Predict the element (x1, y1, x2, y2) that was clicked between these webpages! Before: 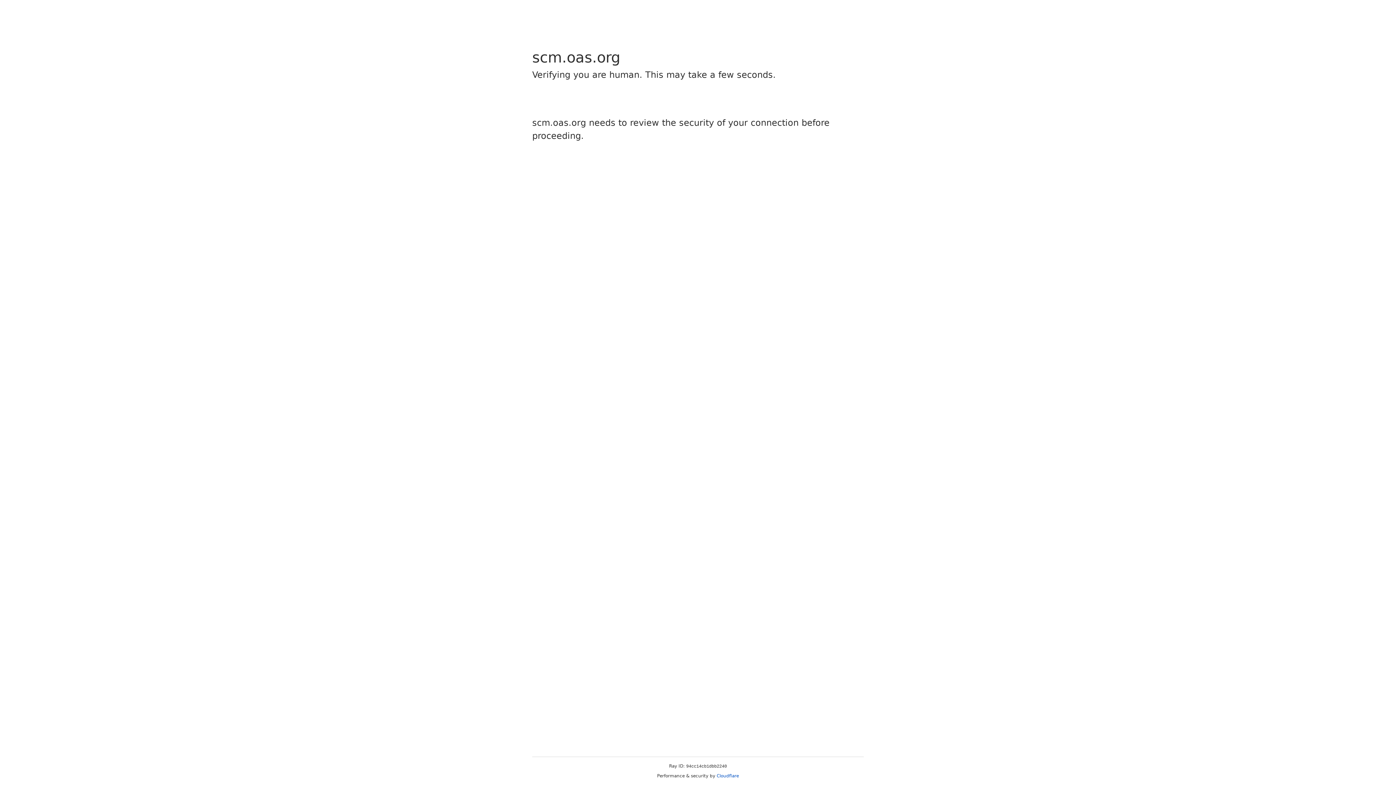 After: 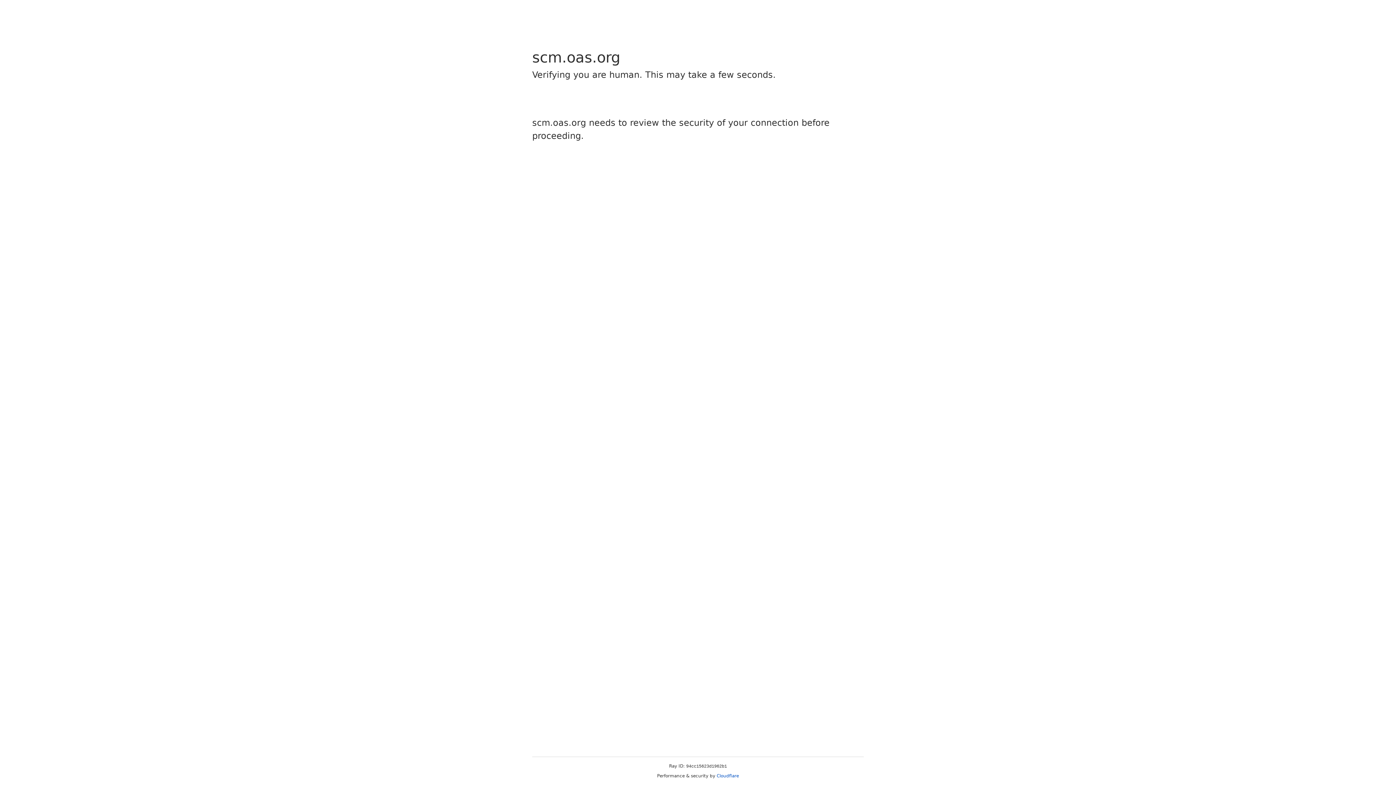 Action: label: Cloudflare bbox: (716, 773, 739, 778)